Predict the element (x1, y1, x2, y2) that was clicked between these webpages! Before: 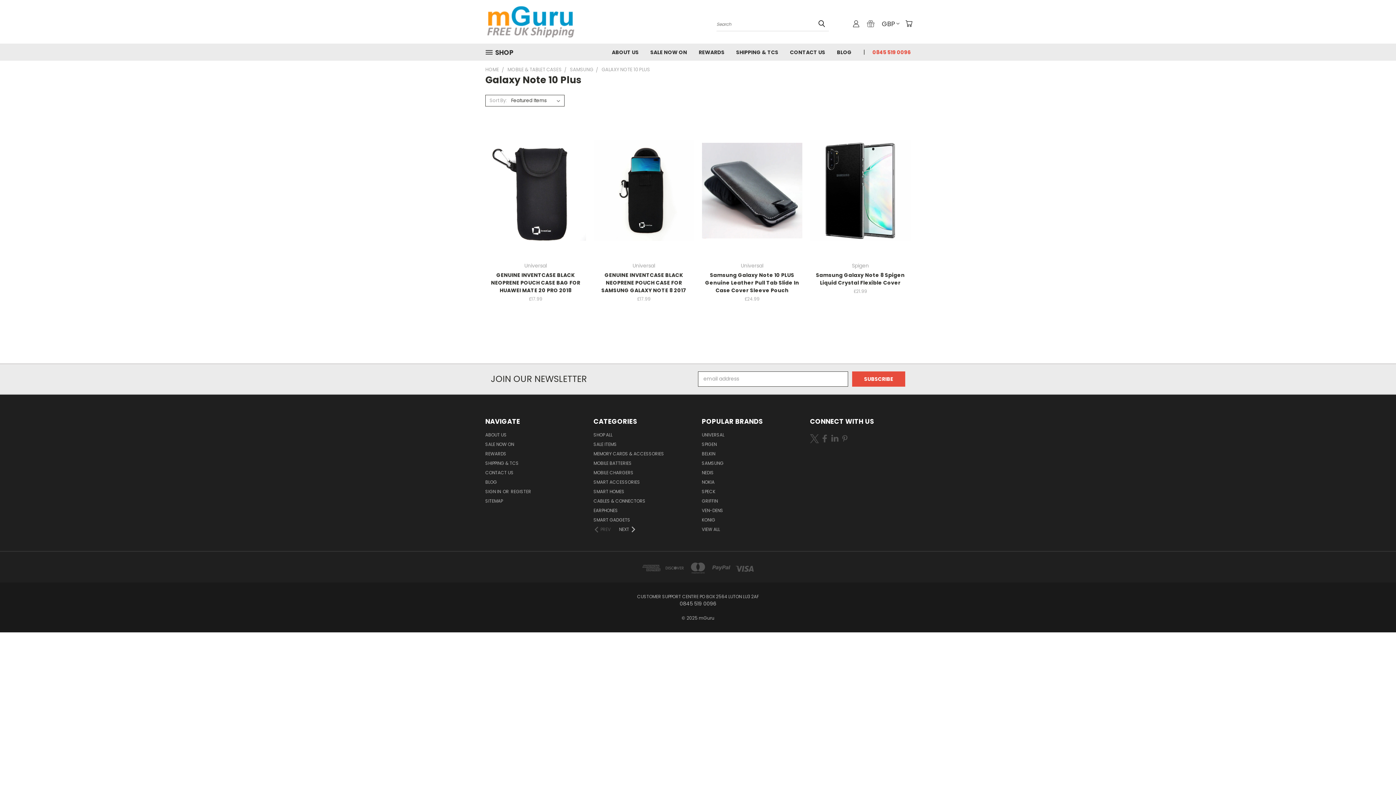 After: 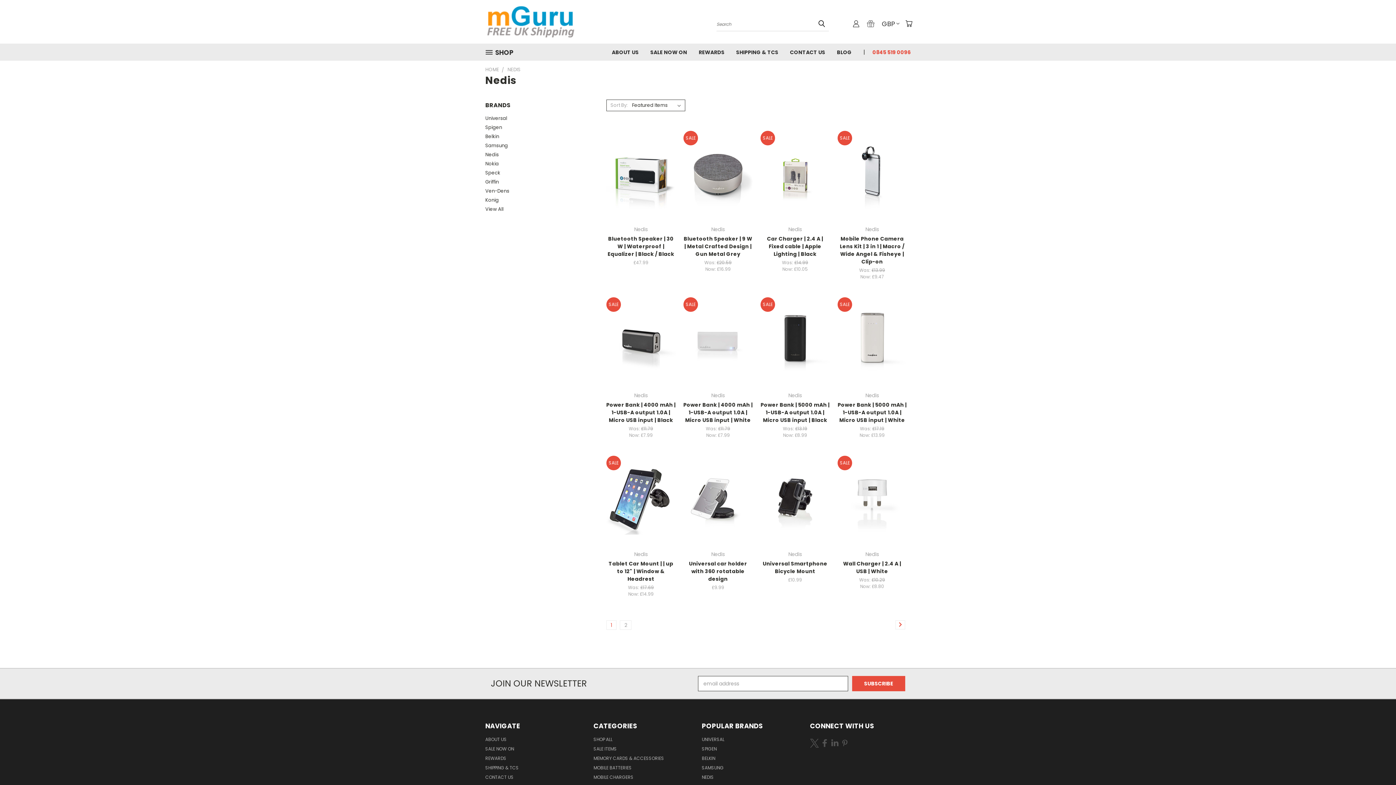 Action: bbox: (702, 469, 714, 478) label: NEDIS